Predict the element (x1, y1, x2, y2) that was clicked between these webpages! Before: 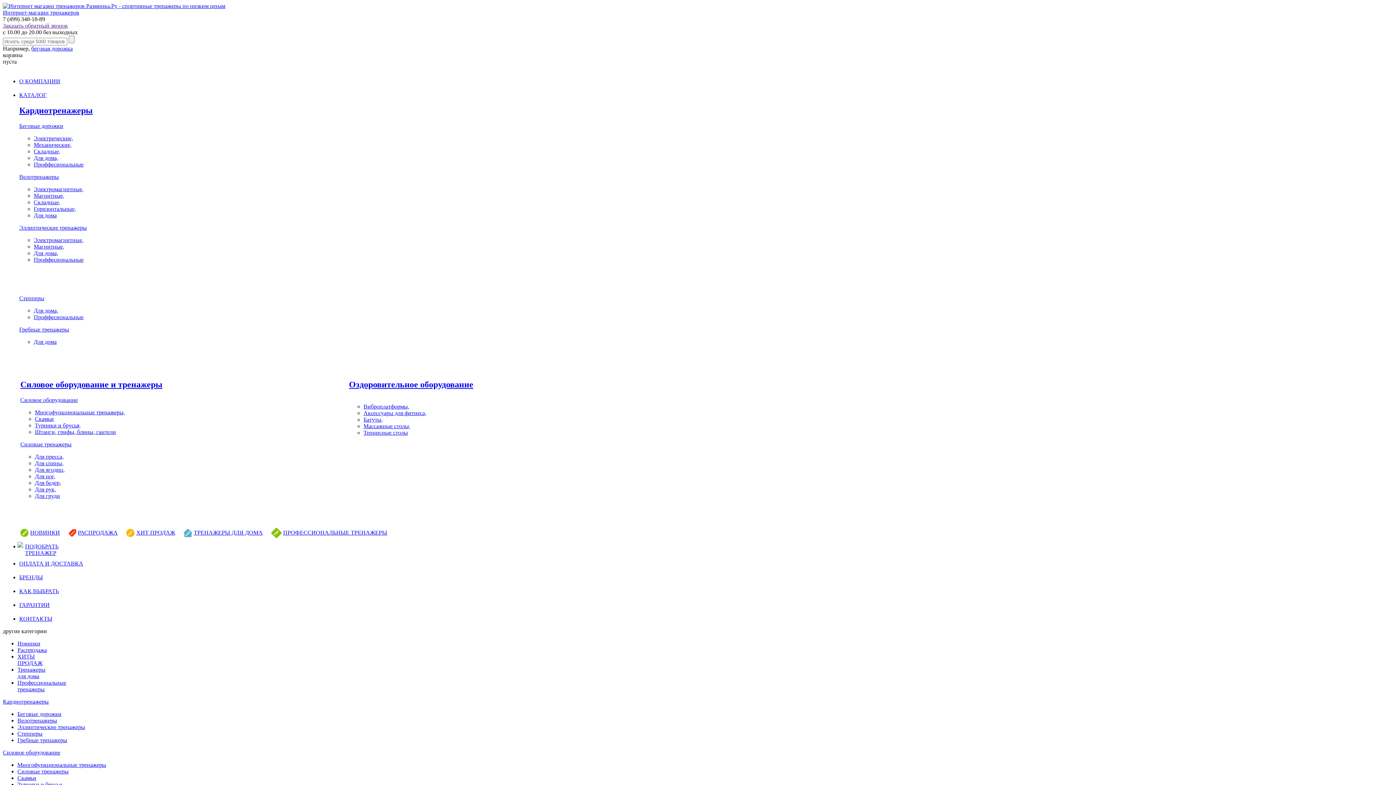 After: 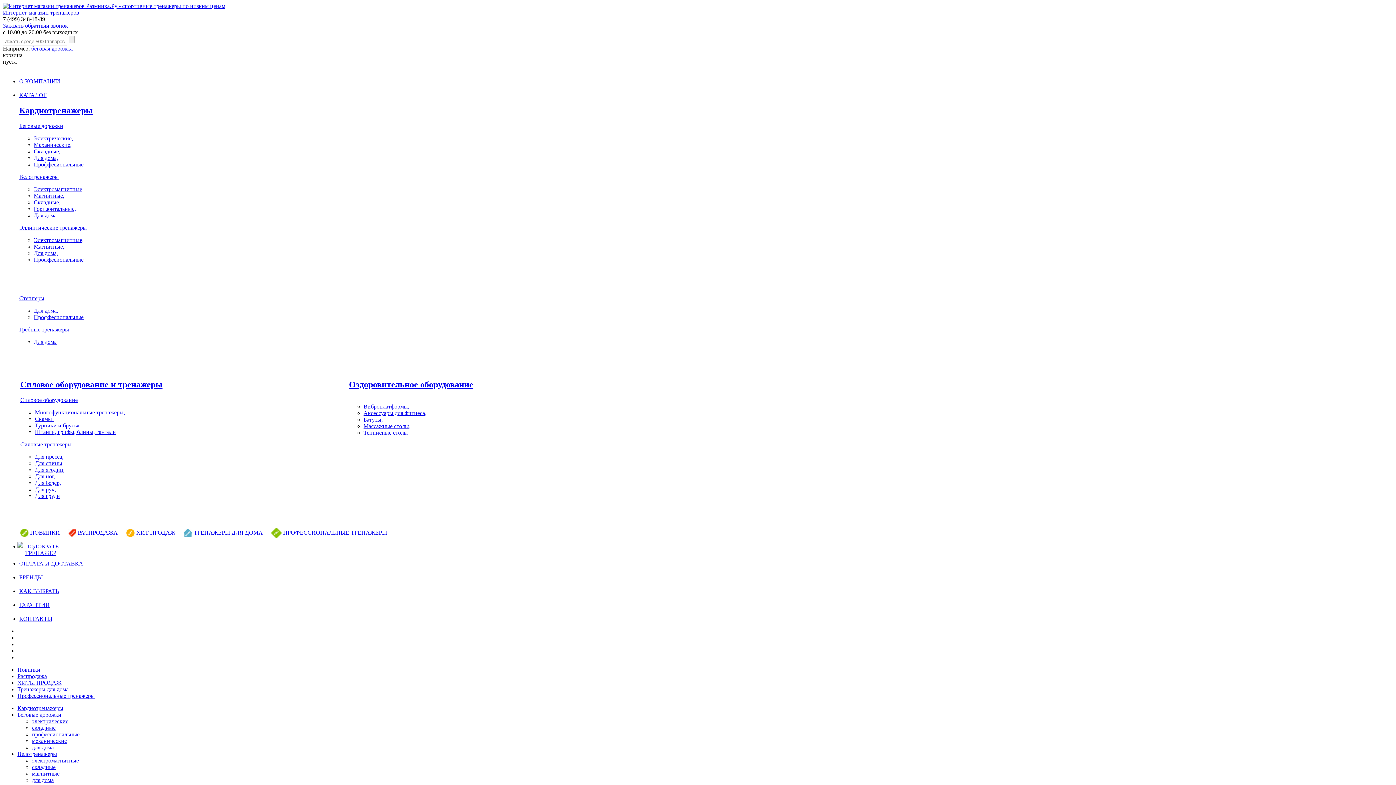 Action: label: Электрические, bbox: (33, 135, 73, 141)